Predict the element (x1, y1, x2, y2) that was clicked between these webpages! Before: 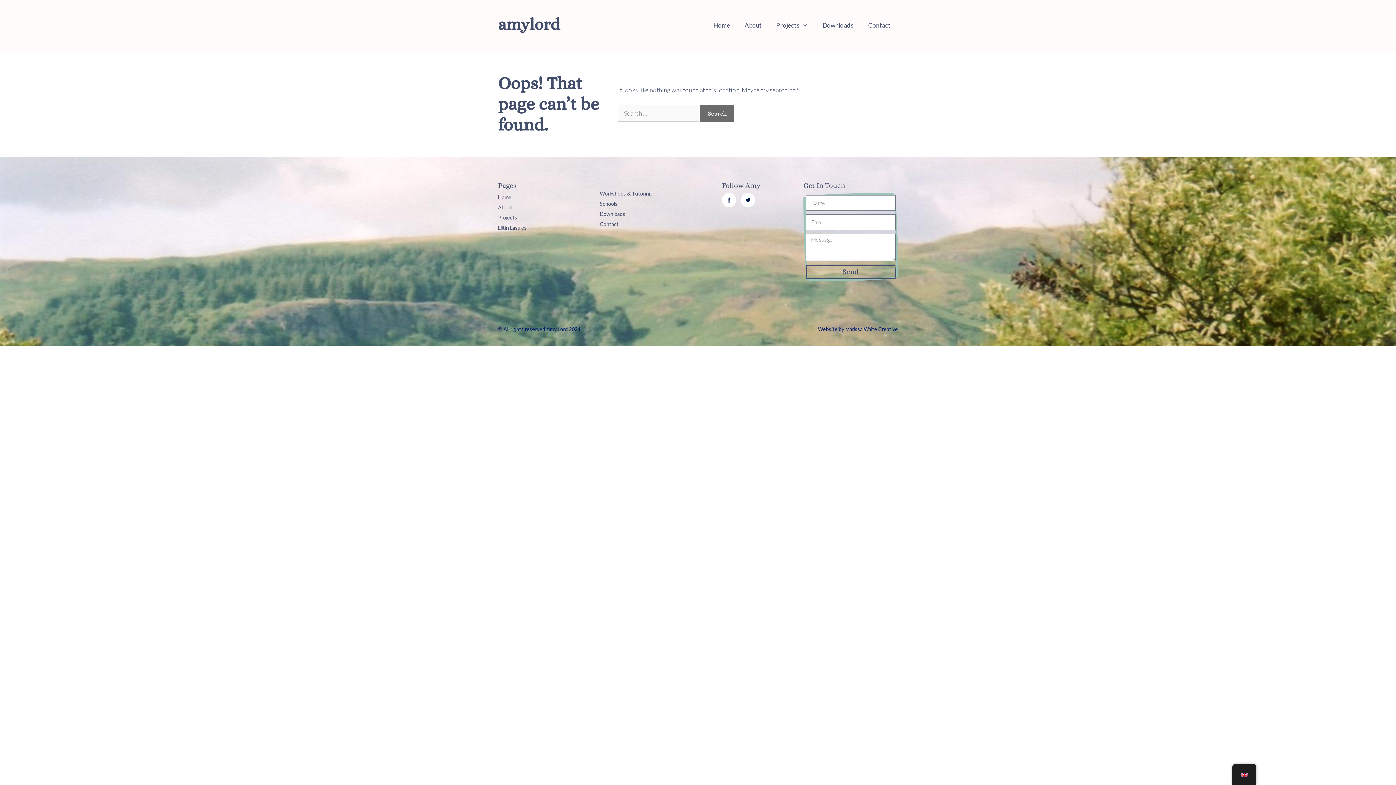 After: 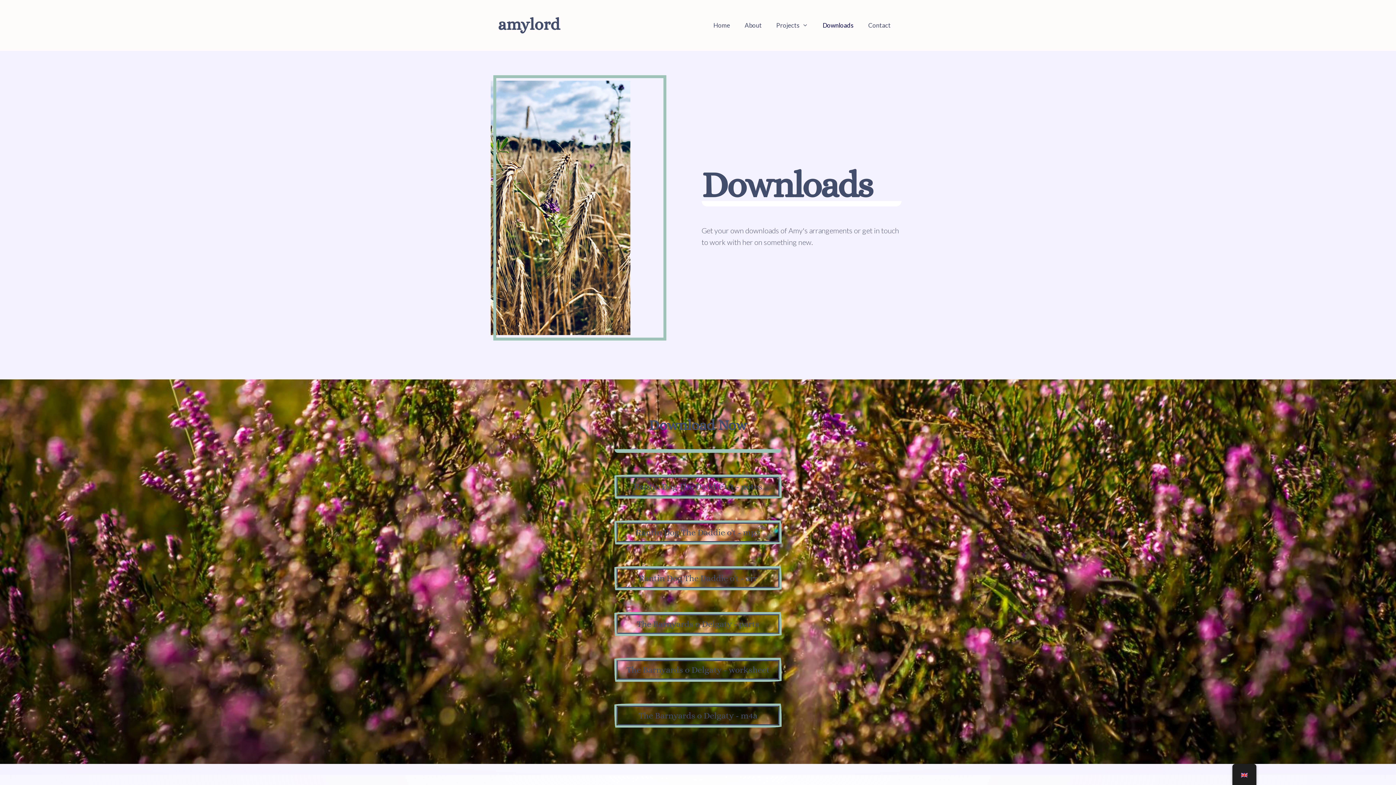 Action: bbox: (600, 209, 694, 218) label: Downloads